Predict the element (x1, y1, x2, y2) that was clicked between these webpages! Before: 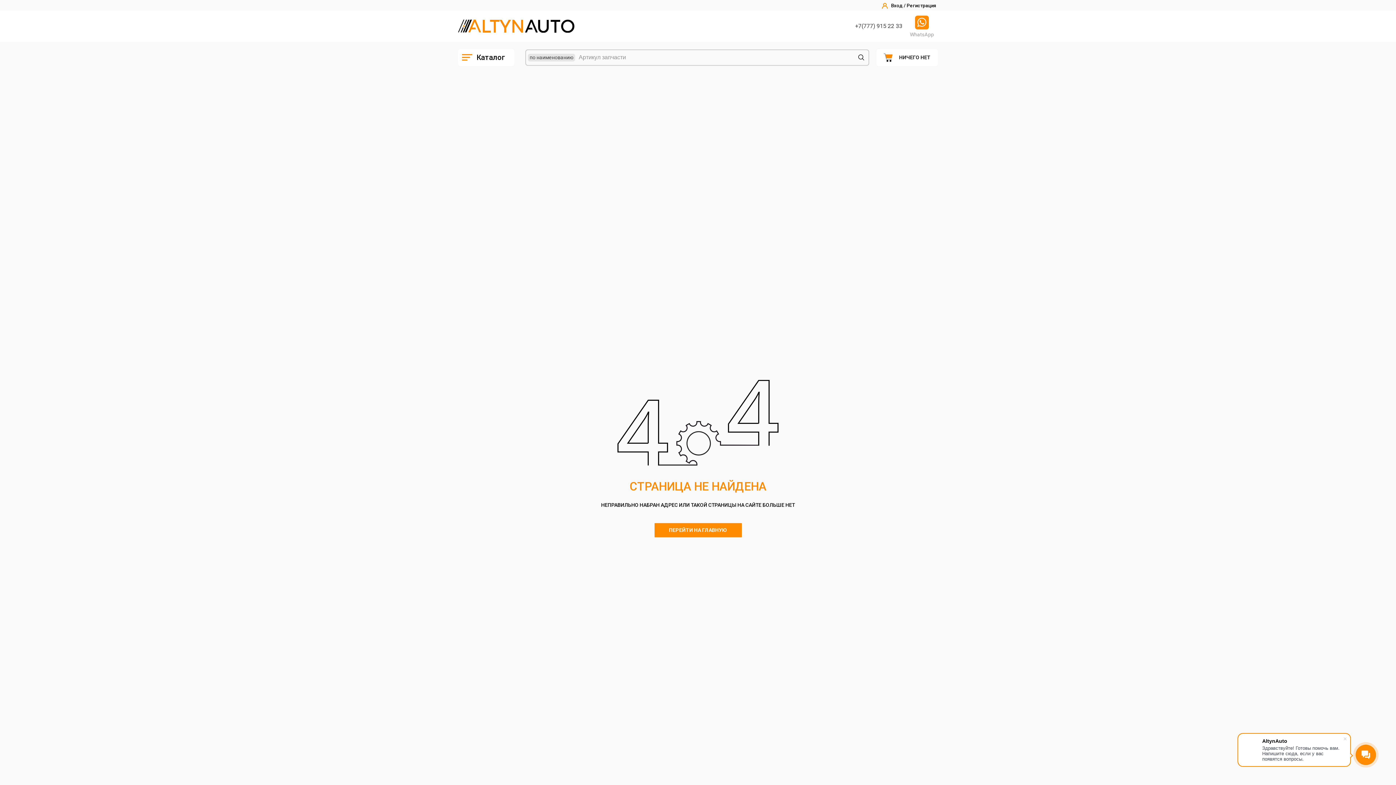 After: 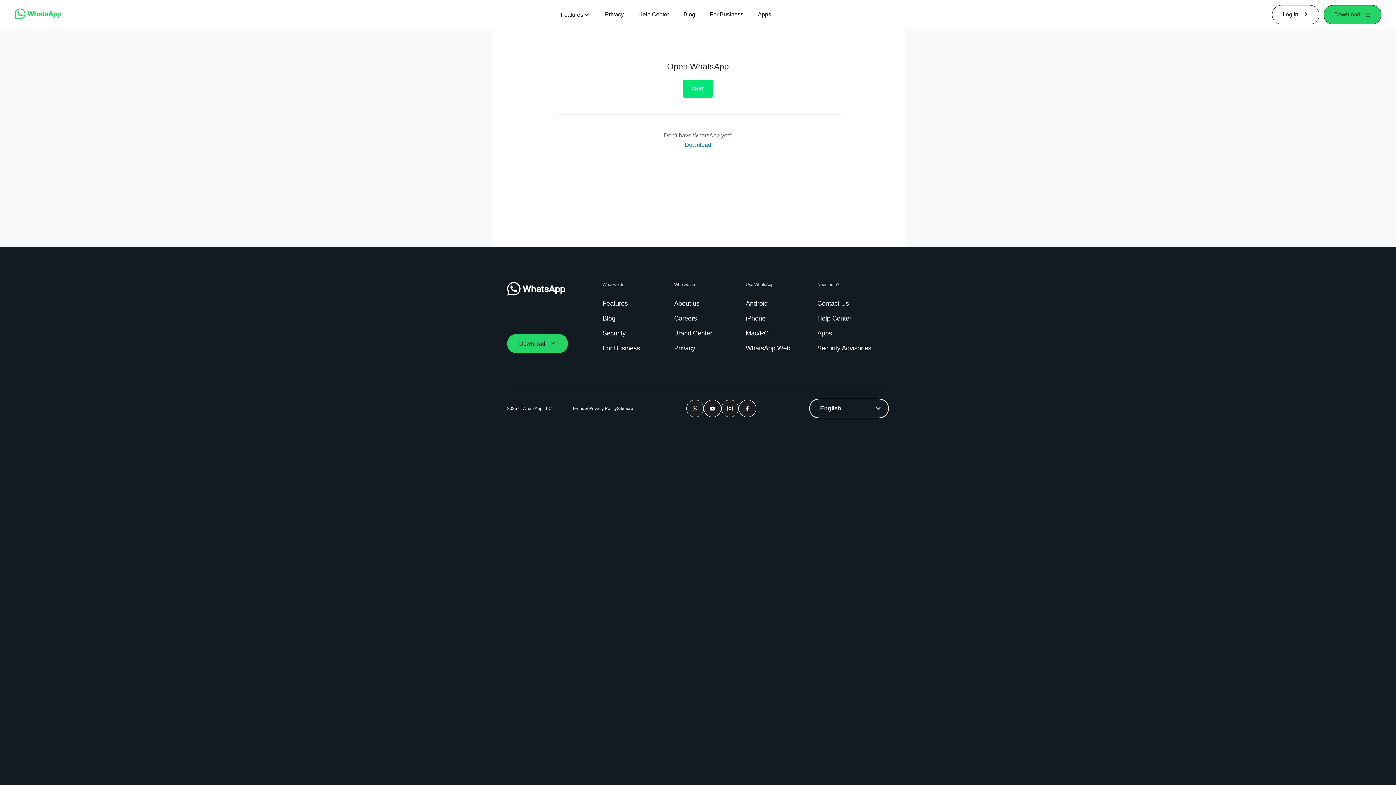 Action: bbox: (915, 15, 929, 40) label: WhatsApp